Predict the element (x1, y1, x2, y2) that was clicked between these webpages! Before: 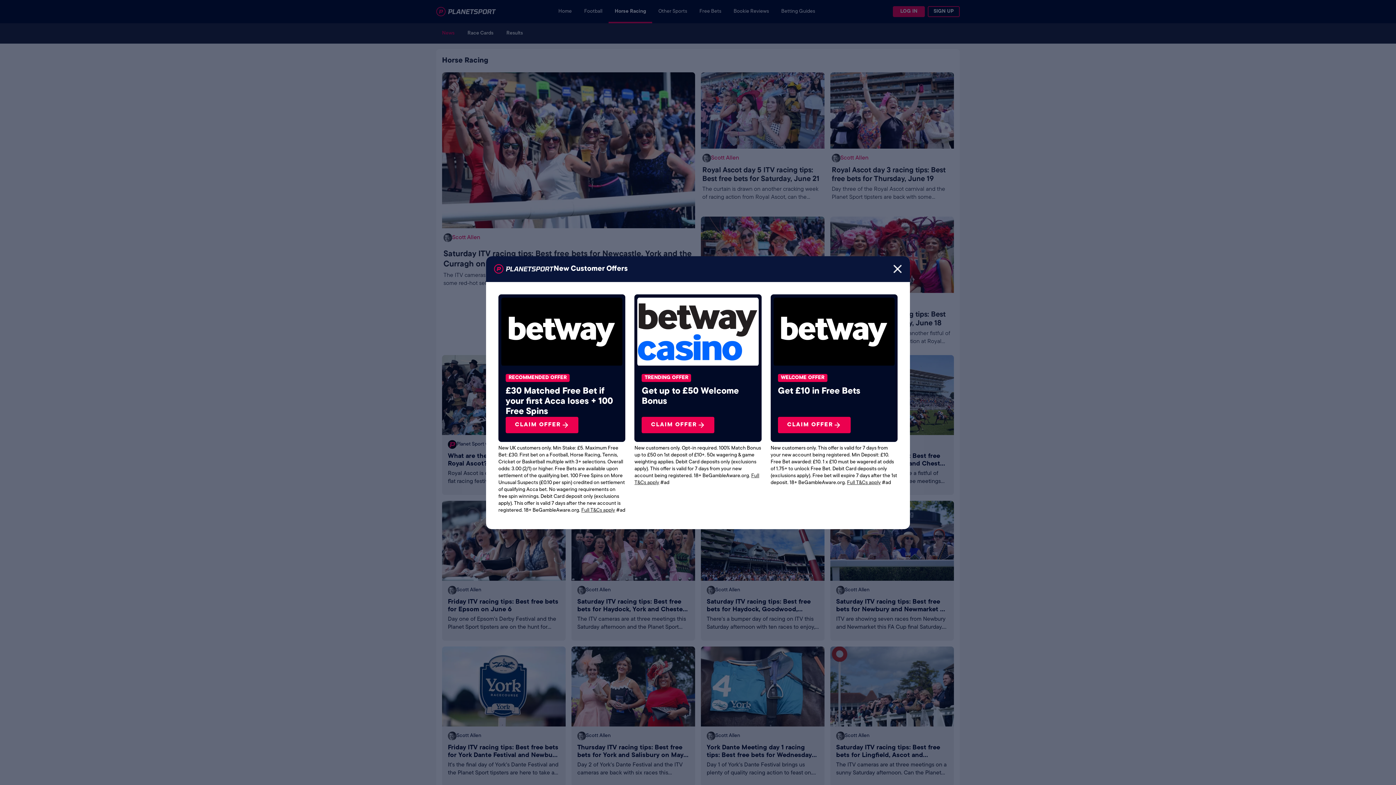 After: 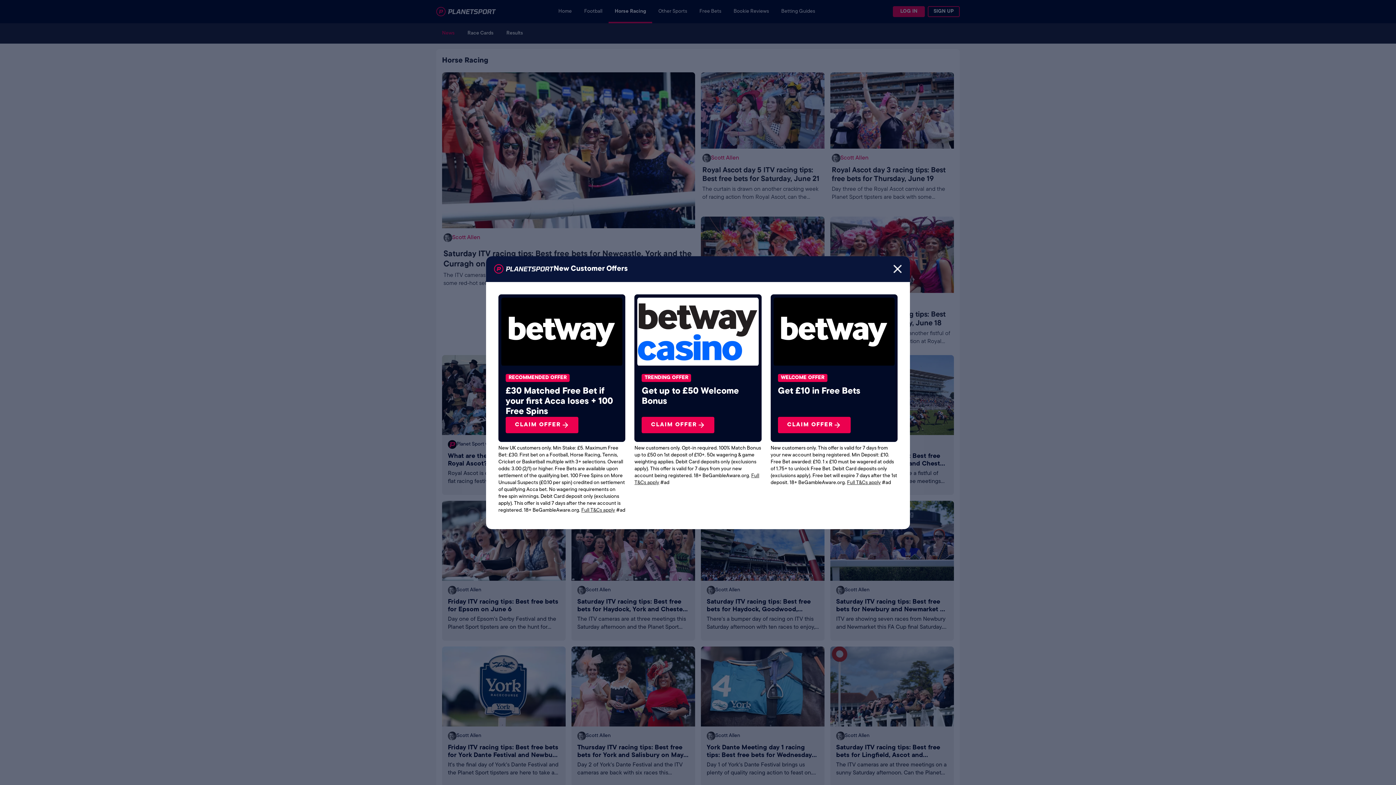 Action: bbox: (501, 297, 622, 366)